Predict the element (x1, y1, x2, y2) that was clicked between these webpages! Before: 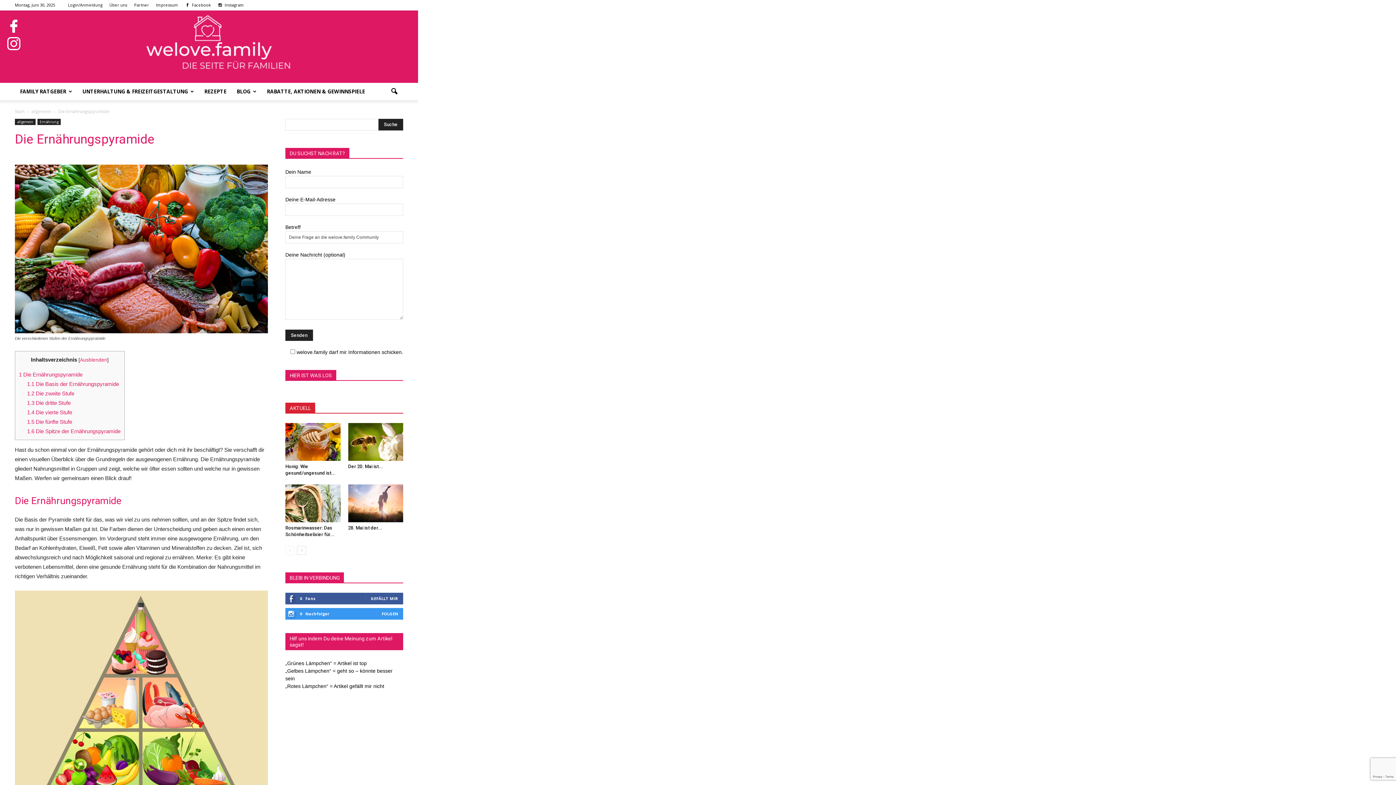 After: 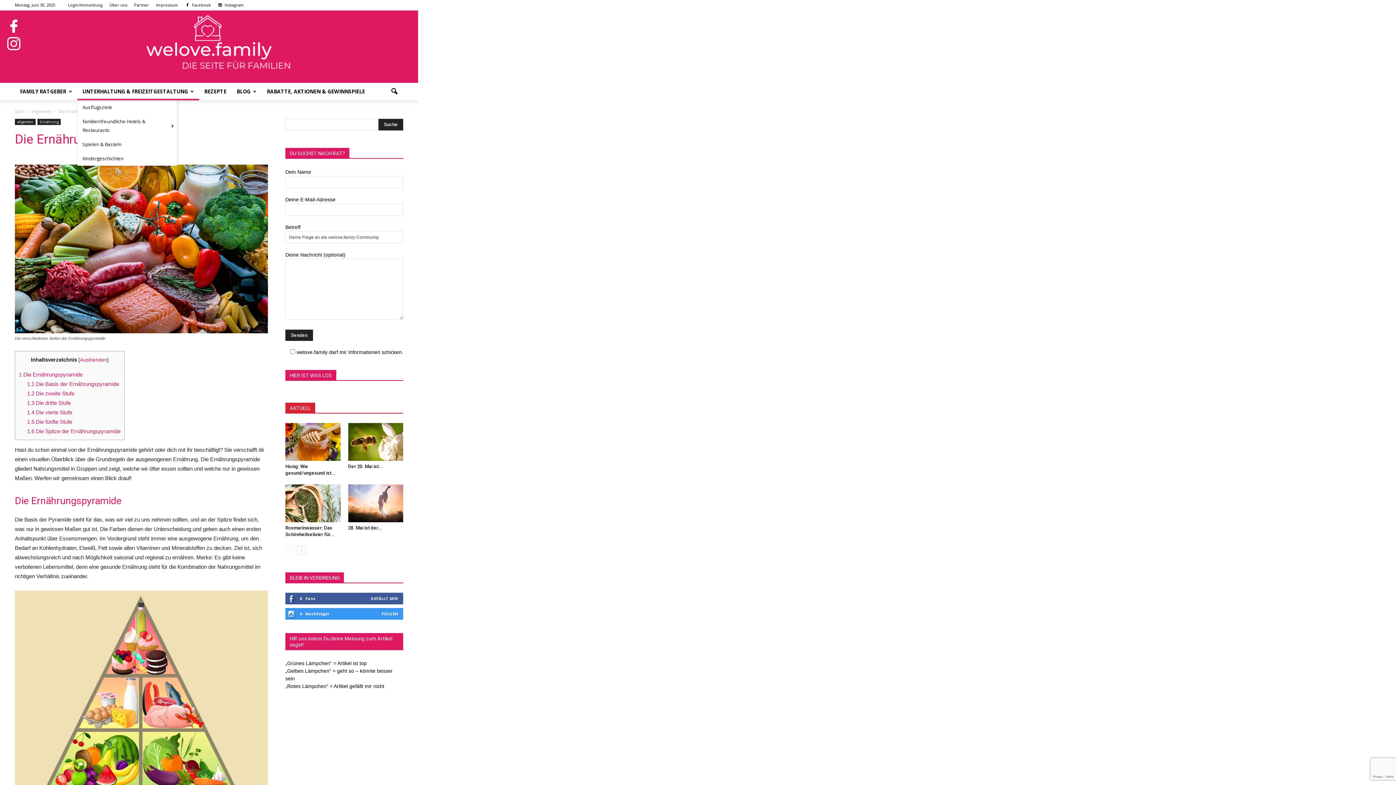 Action: label: UNTERHALTUNG & FREIZEITGESTALTUNG bbox: (77, 82, 199, 100)